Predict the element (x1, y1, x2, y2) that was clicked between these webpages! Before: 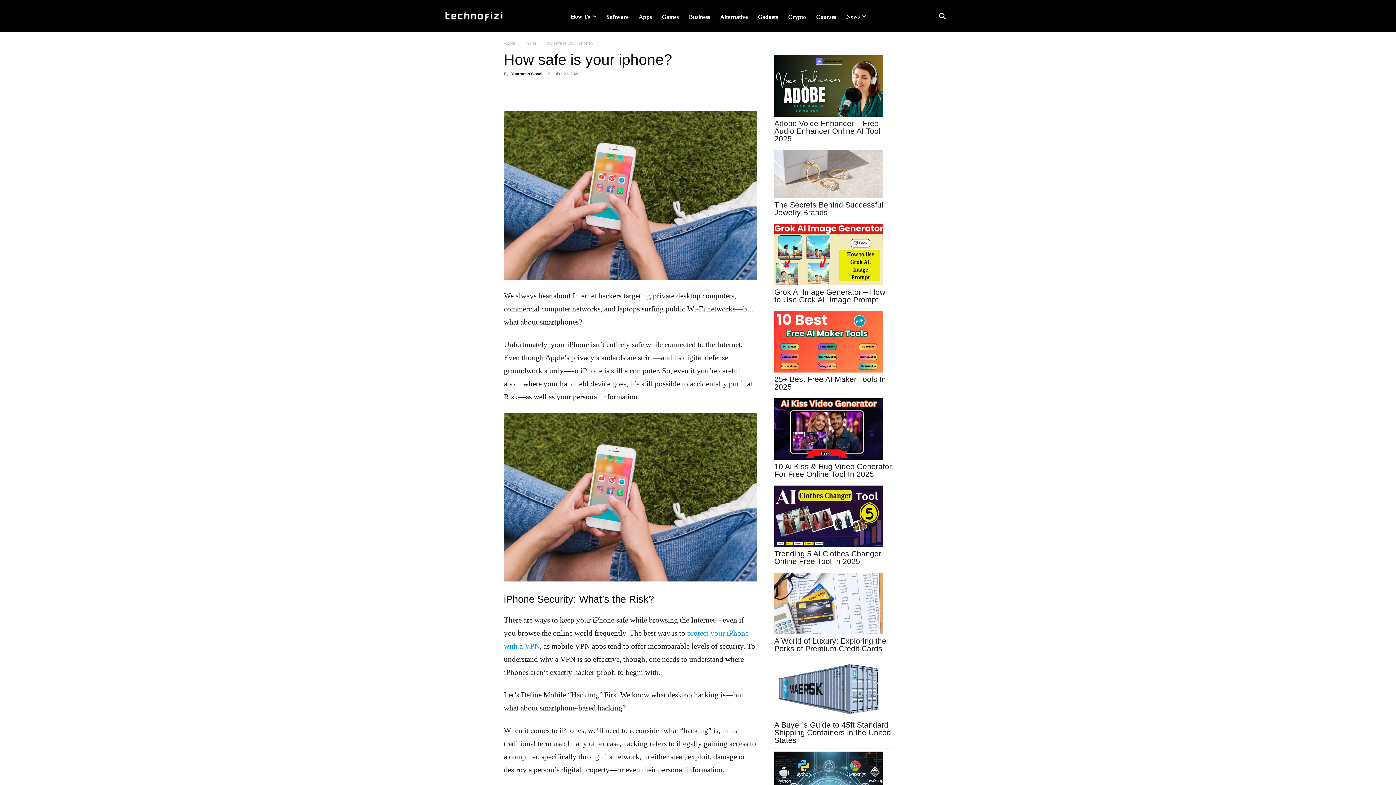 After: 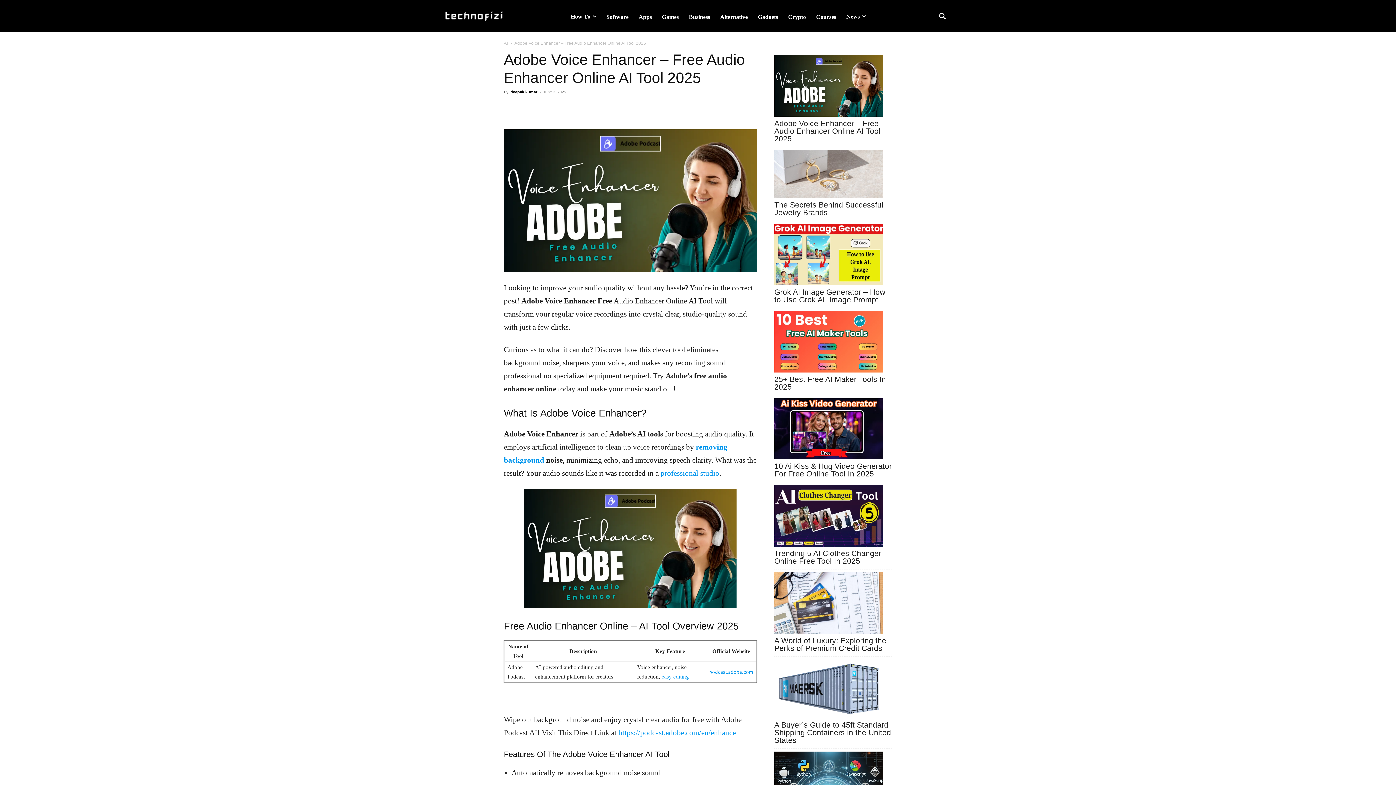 Action: bbox: (774, 119, 892, 142) label: Adobe Voice Enhancer – Free Audio Enhancer Online AI Tool 2025